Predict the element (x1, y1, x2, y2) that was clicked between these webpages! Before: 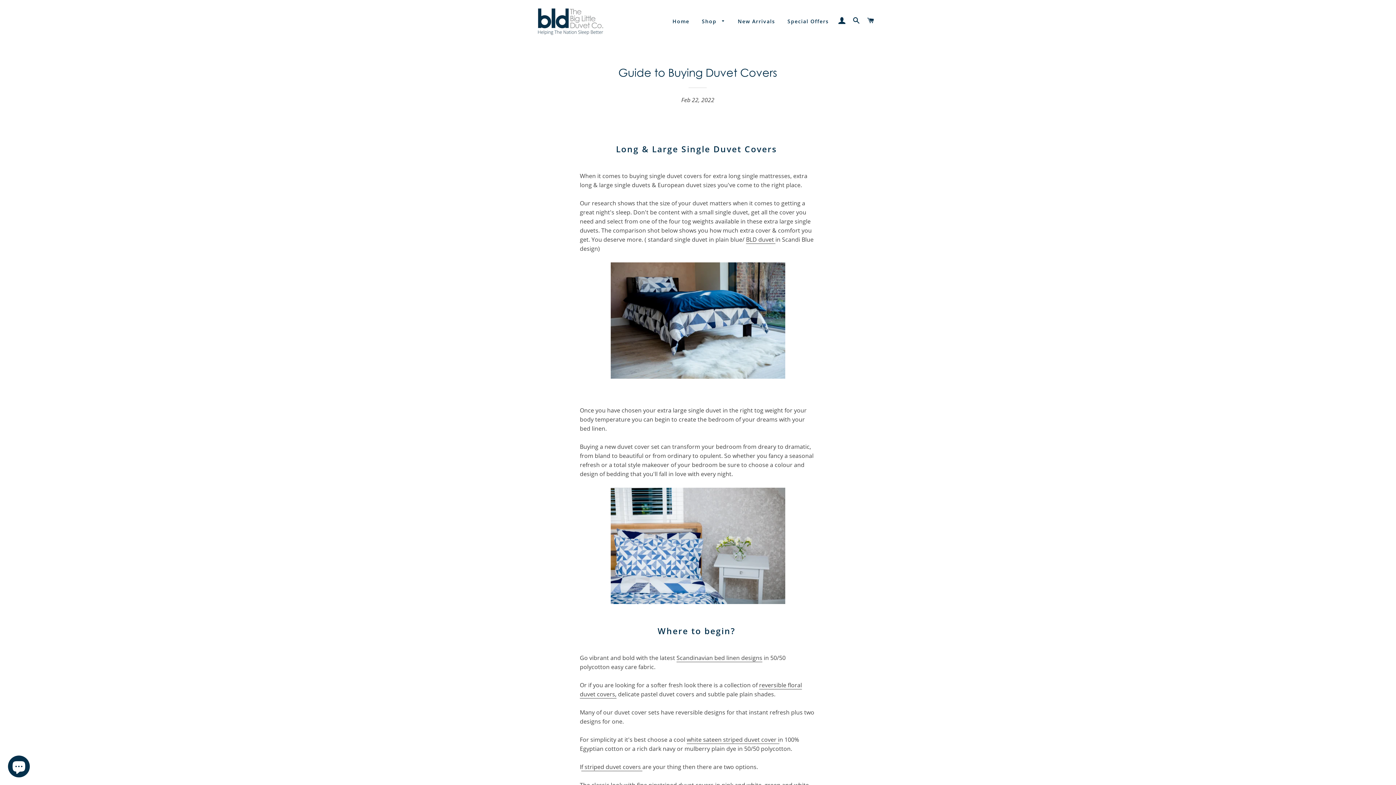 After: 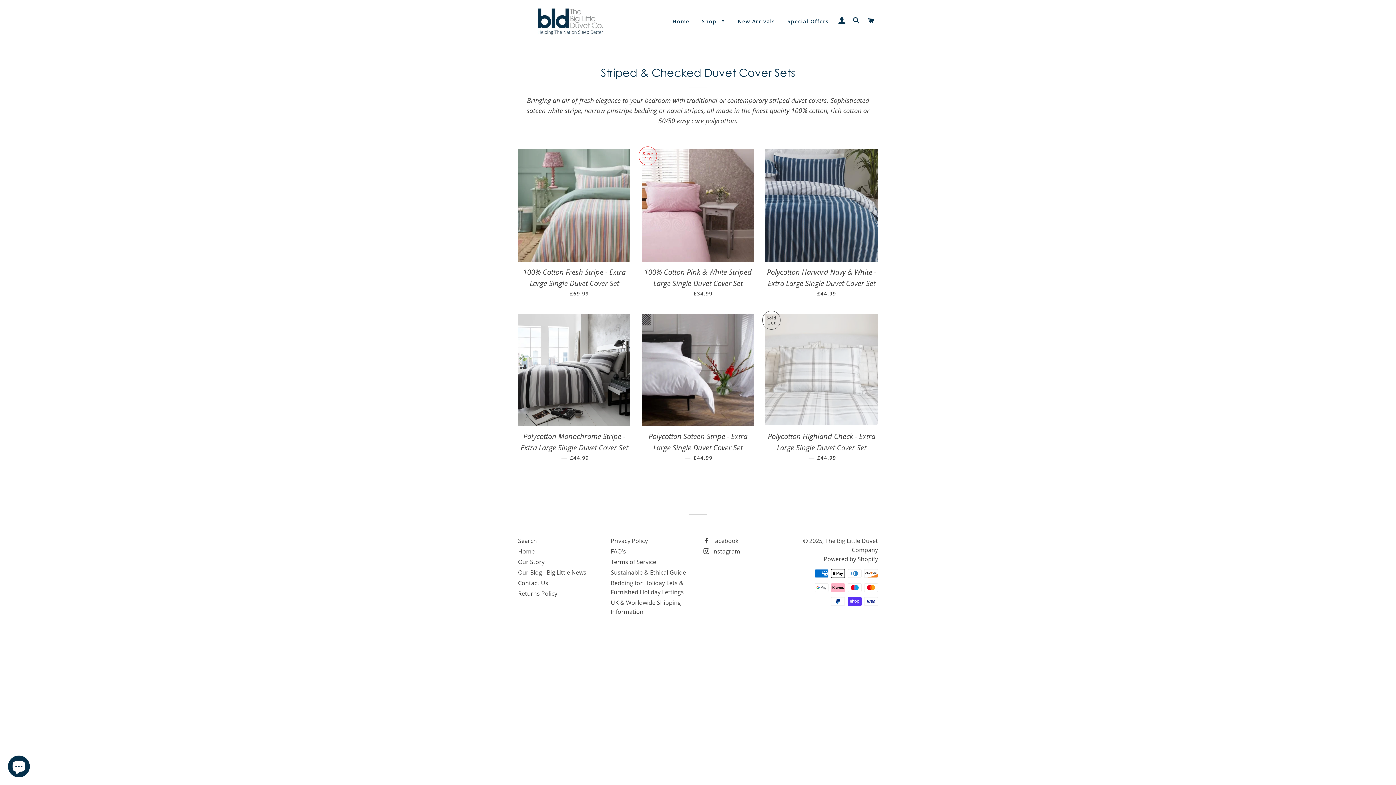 Action: bbox: (581, 763, 641, 771) label: f striped duvet covers